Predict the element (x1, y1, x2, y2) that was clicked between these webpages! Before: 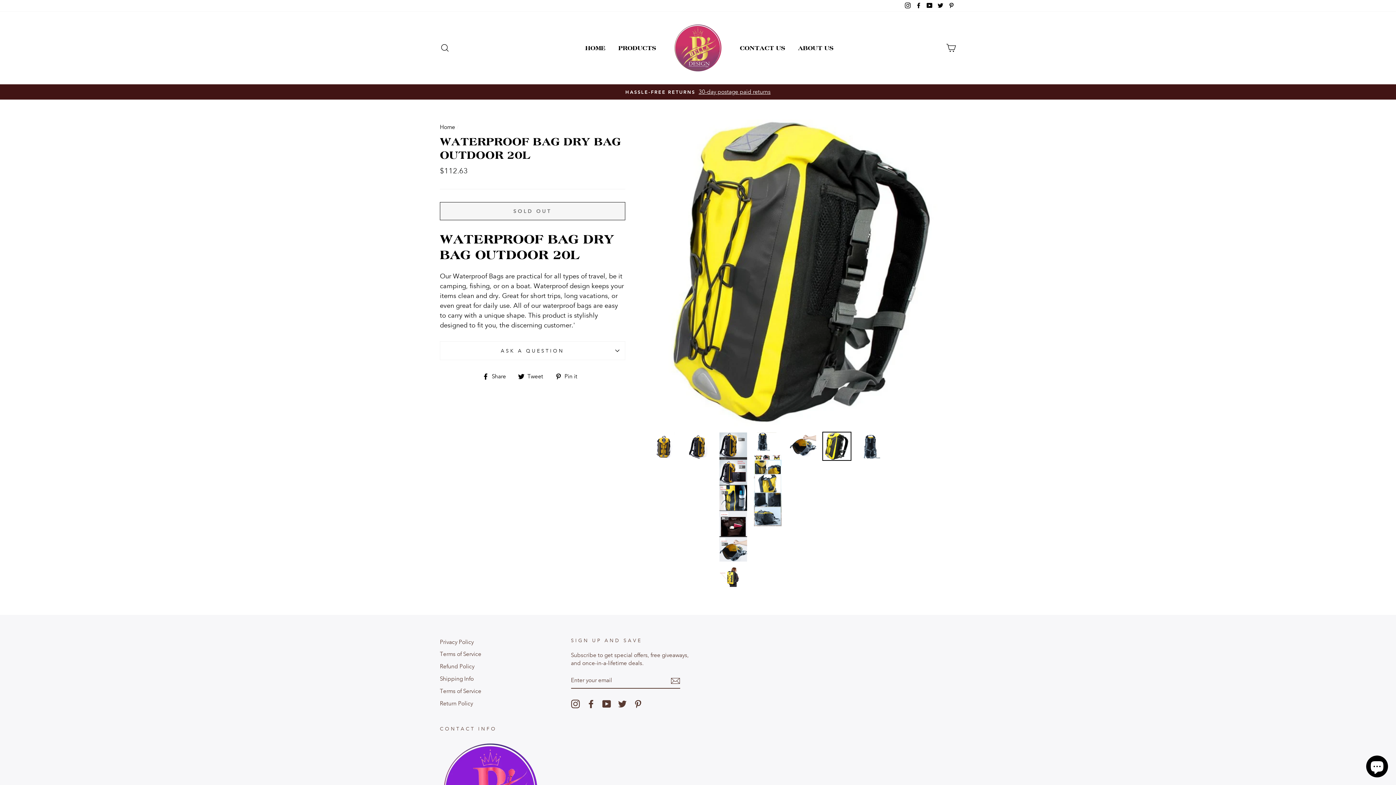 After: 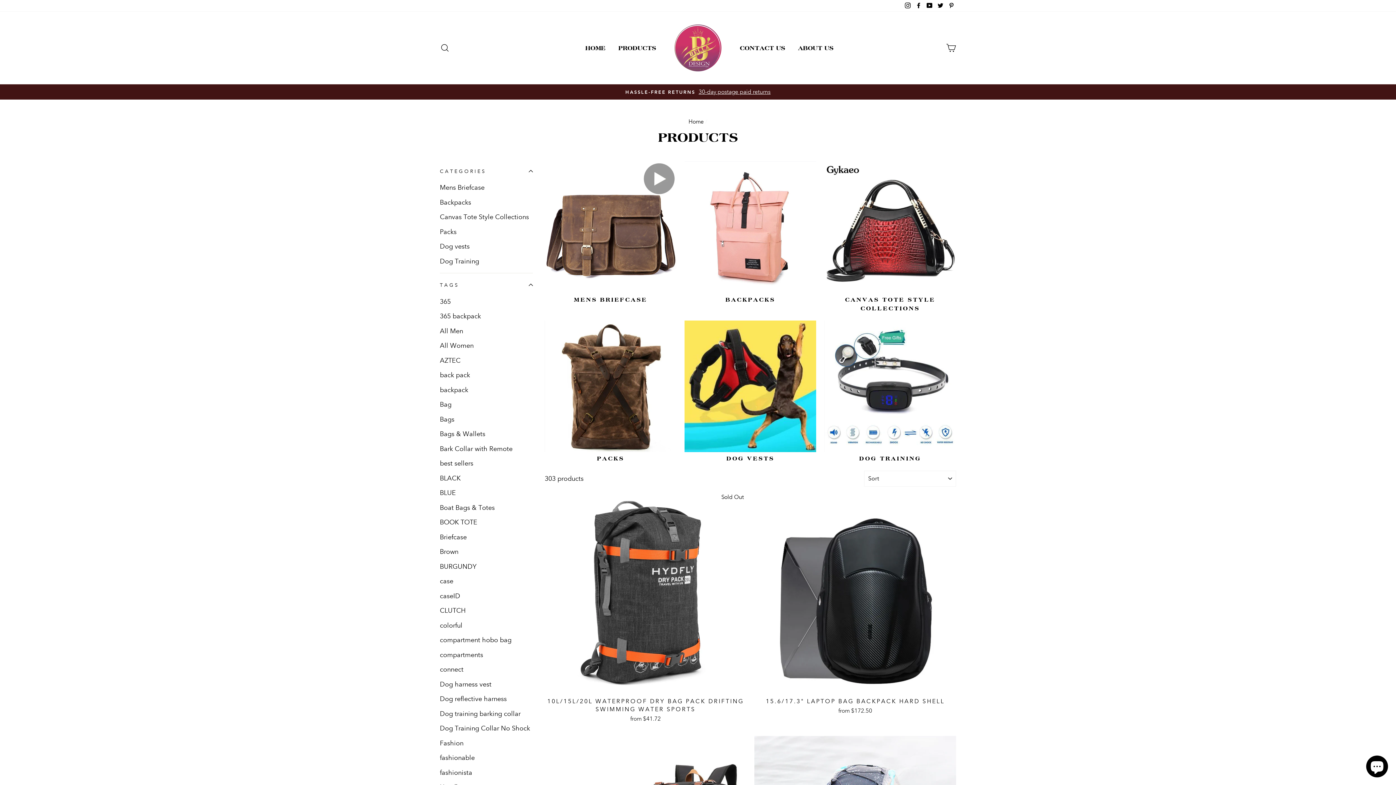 Action: bbox: (613, 41, 661, 54) label: PRODUCTS